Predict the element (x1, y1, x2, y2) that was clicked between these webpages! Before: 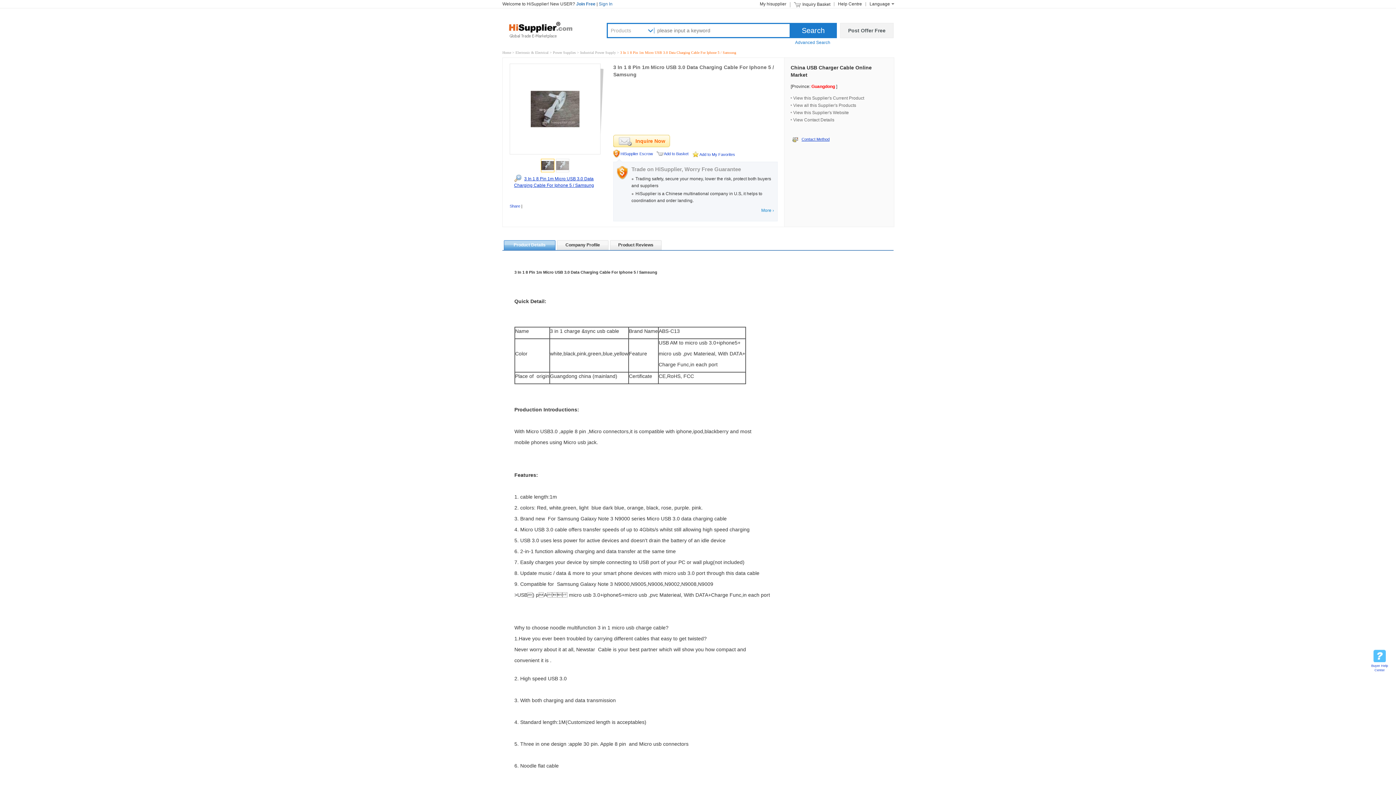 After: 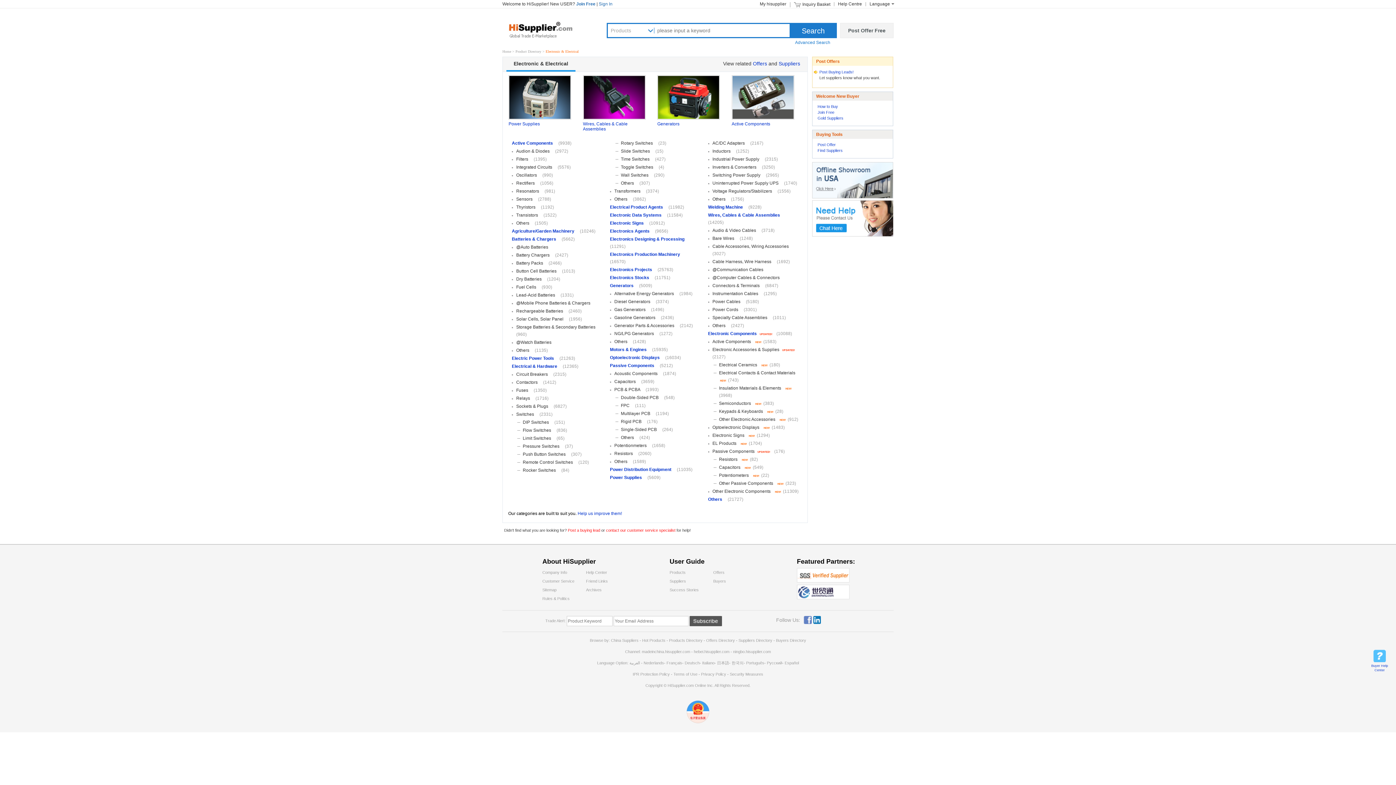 Action: label: Electronic & Electrical  bbox: (515, 50, 549, 54)